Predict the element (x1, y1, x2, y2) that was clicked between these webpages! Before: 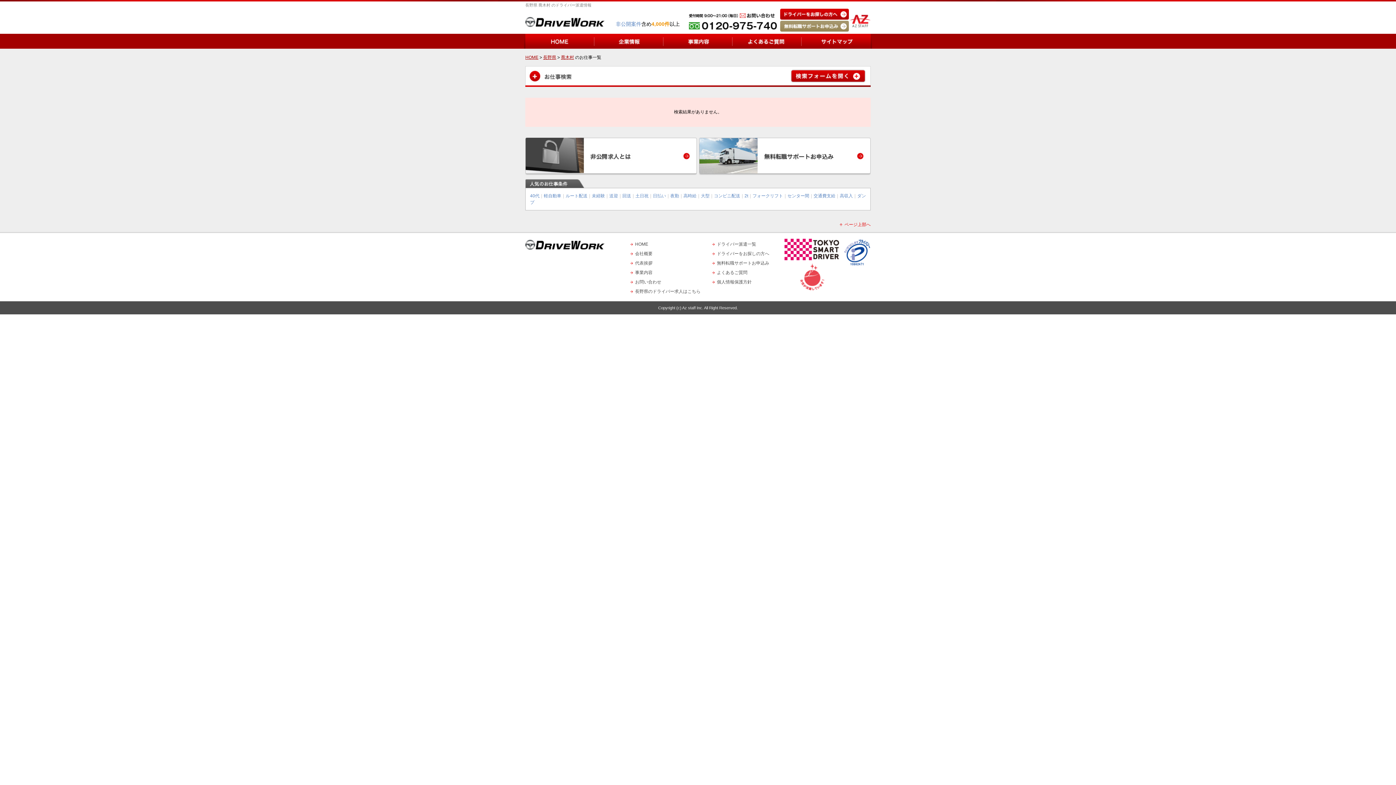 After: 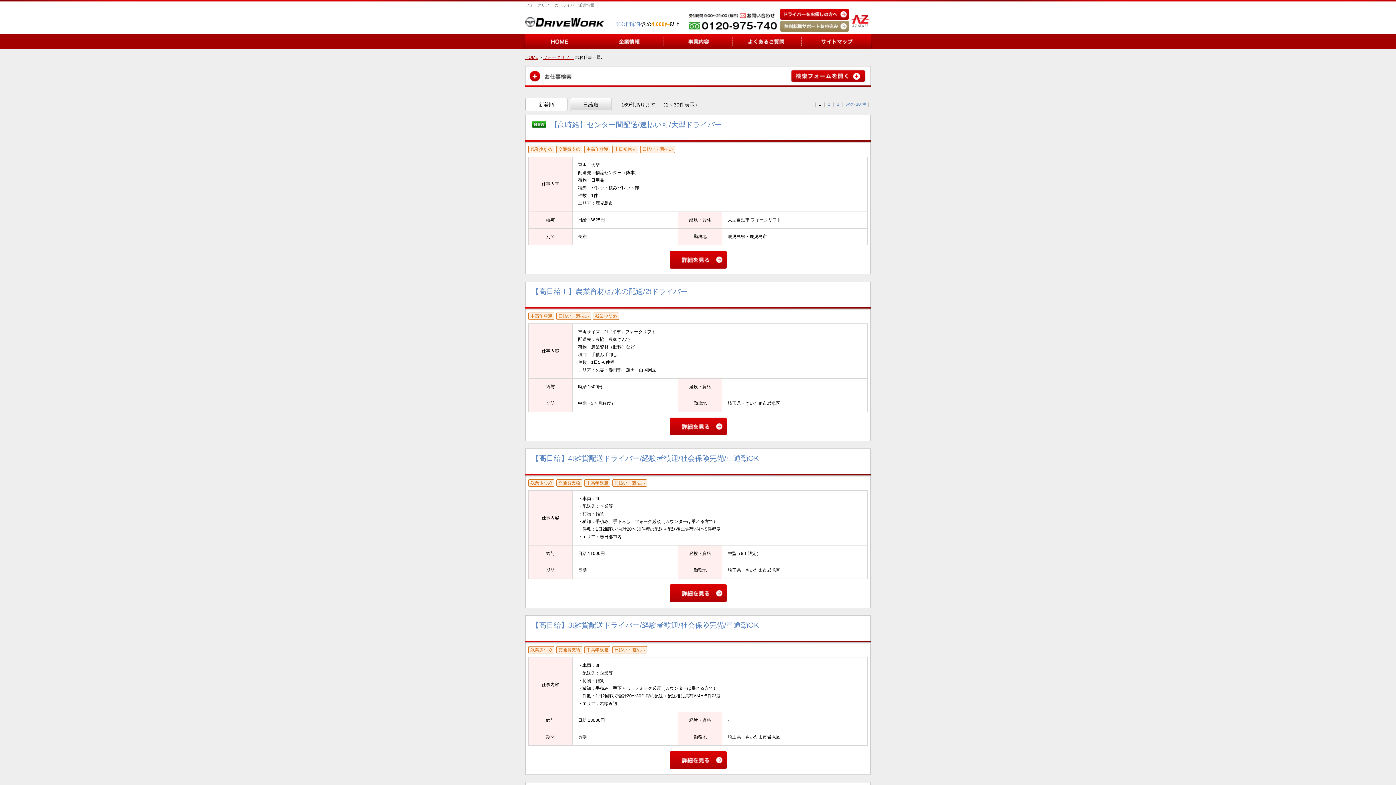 Action: label: フォークリフト bbox: (752, 193, 783, 198)